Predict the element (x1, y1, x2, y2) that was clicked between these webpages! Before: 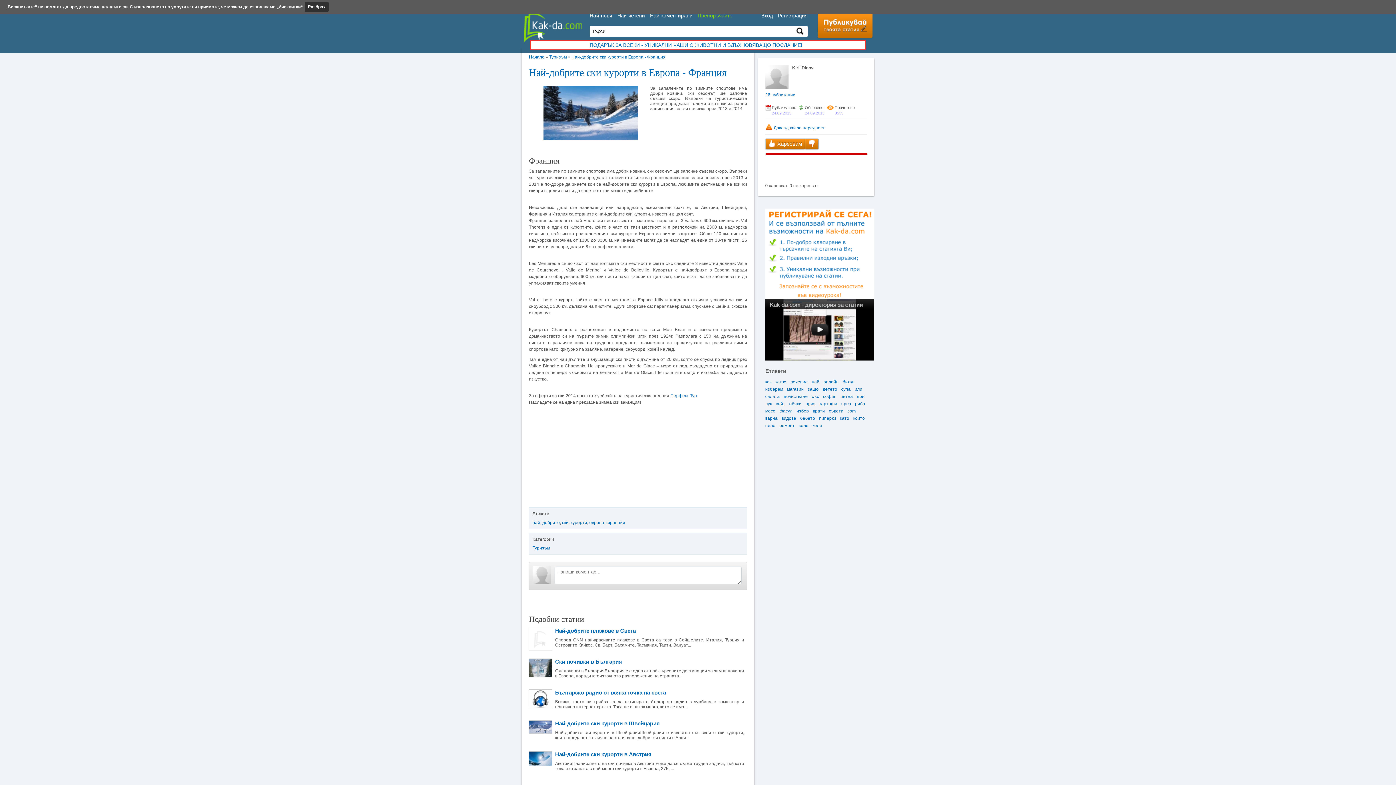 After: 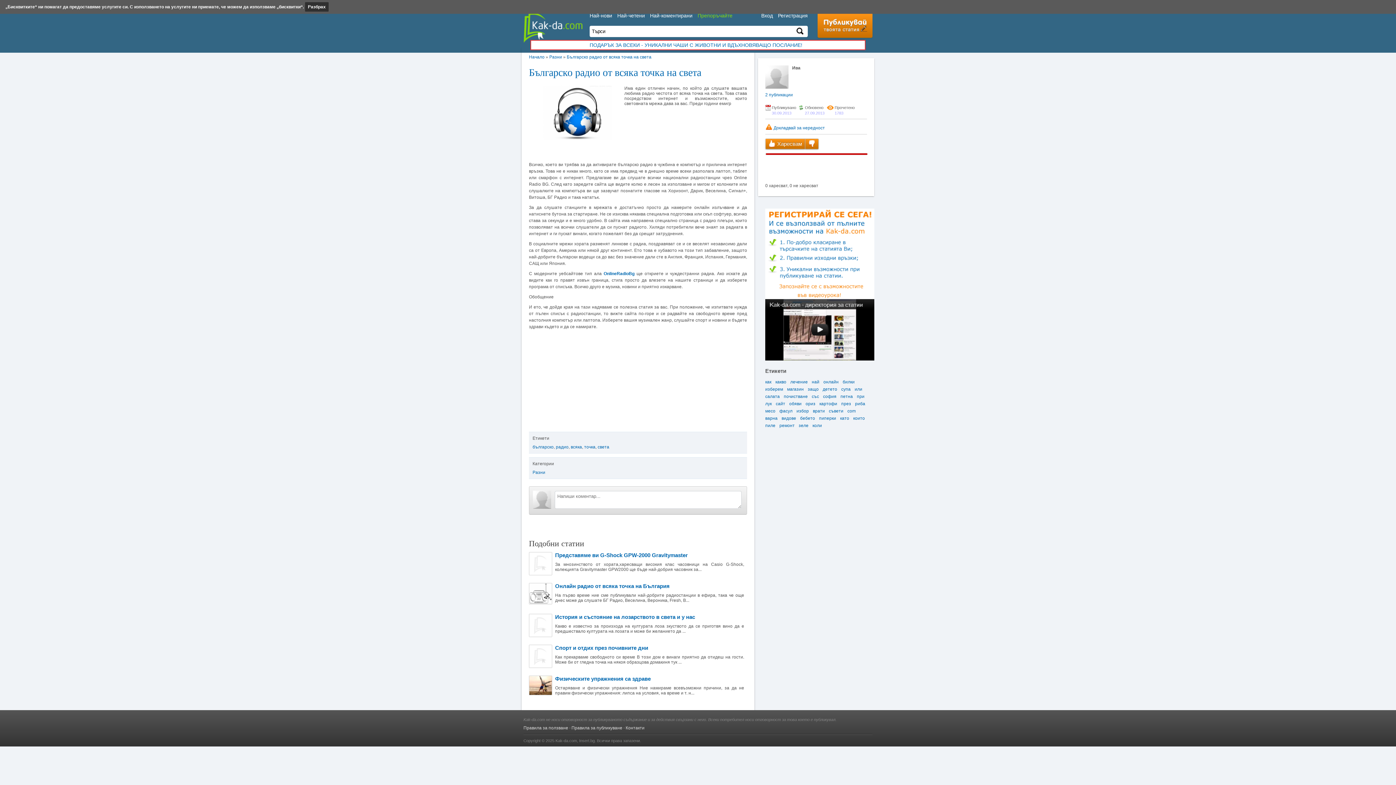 Action: bbox: (555, 689, 666, 696) label: Българско радио от всяка точка на света